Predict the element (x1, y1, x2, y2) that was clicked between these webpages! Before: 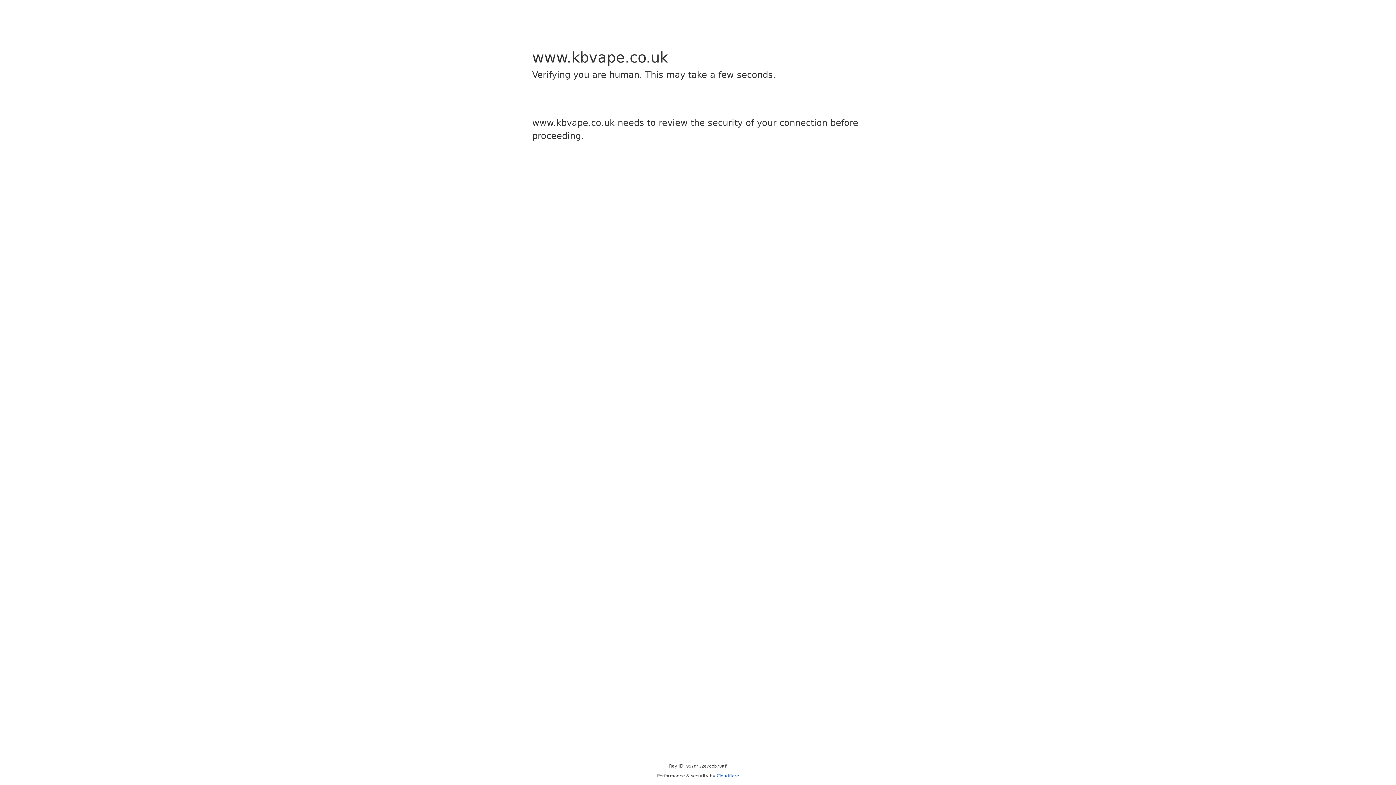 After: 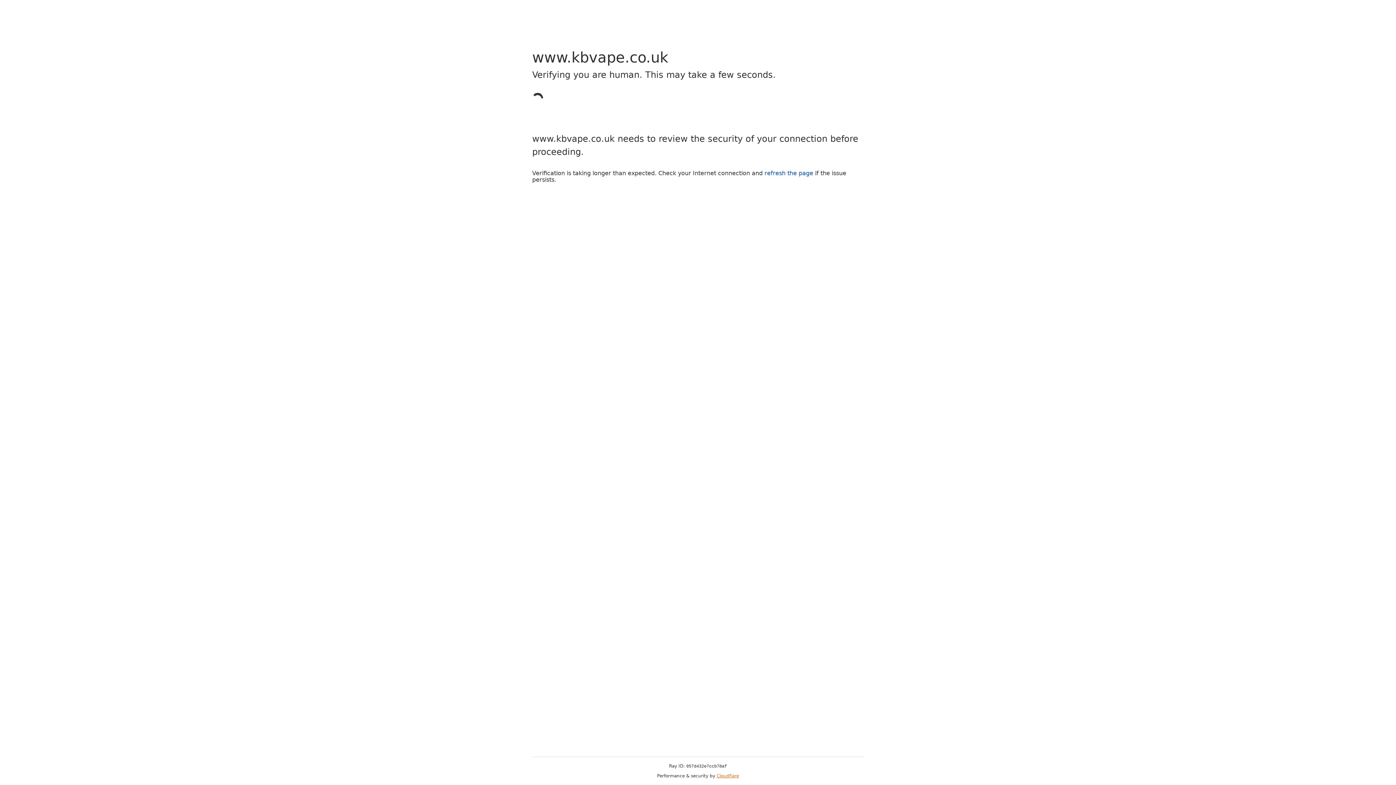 Action: label: Cloudflare bbox: (716, 773, 739, 778)